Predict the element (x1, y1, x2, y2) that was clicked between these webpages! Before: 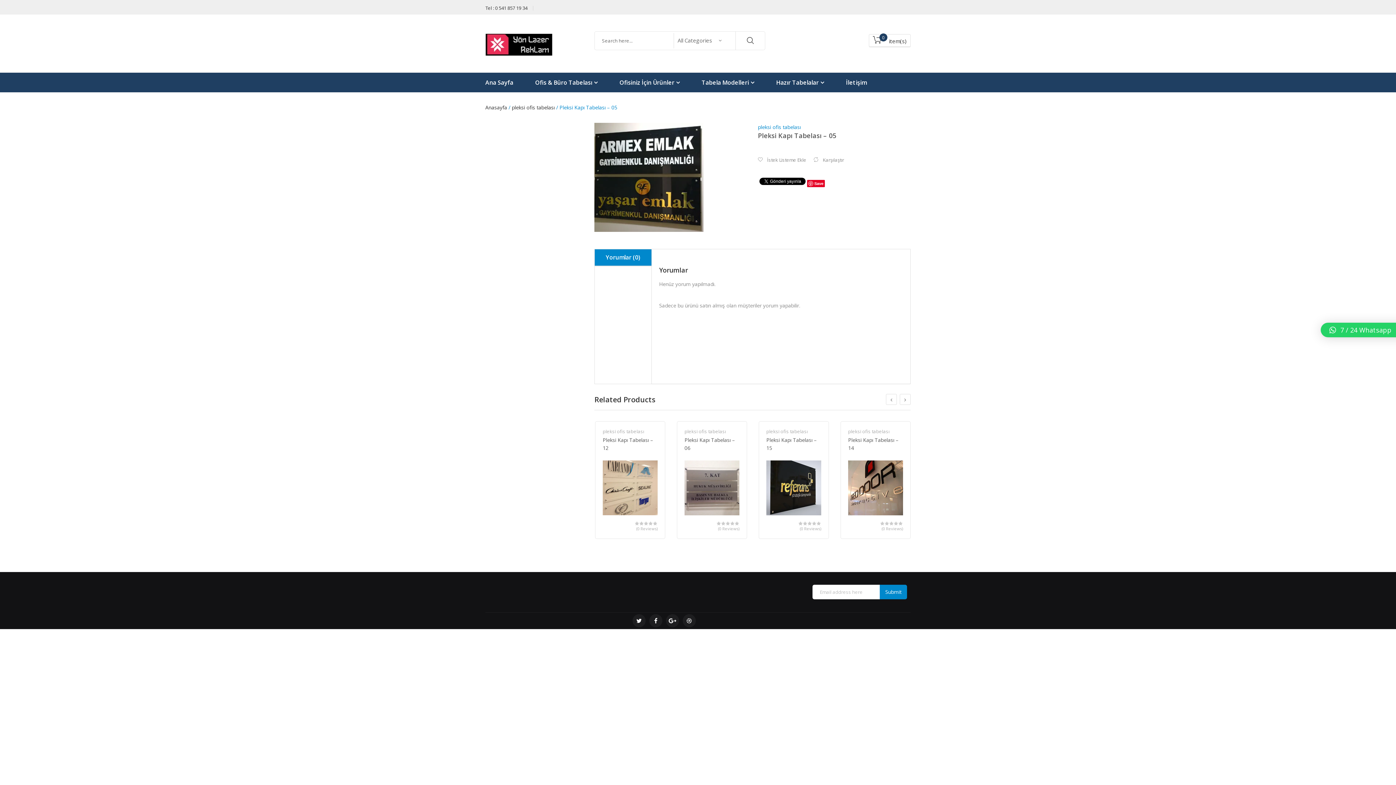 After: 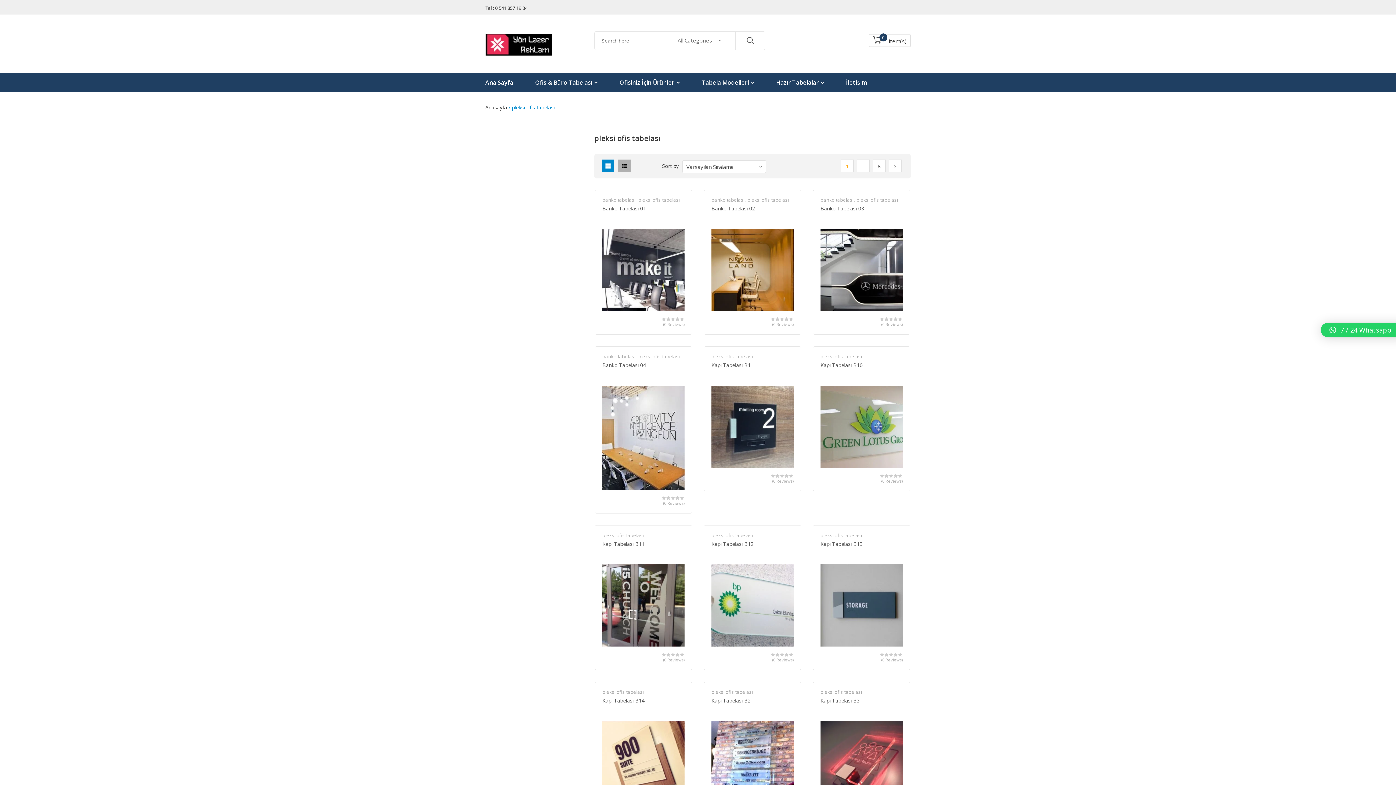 Action: label: pleksi ofis tabelası bbox: (684, 428, 726, 434)